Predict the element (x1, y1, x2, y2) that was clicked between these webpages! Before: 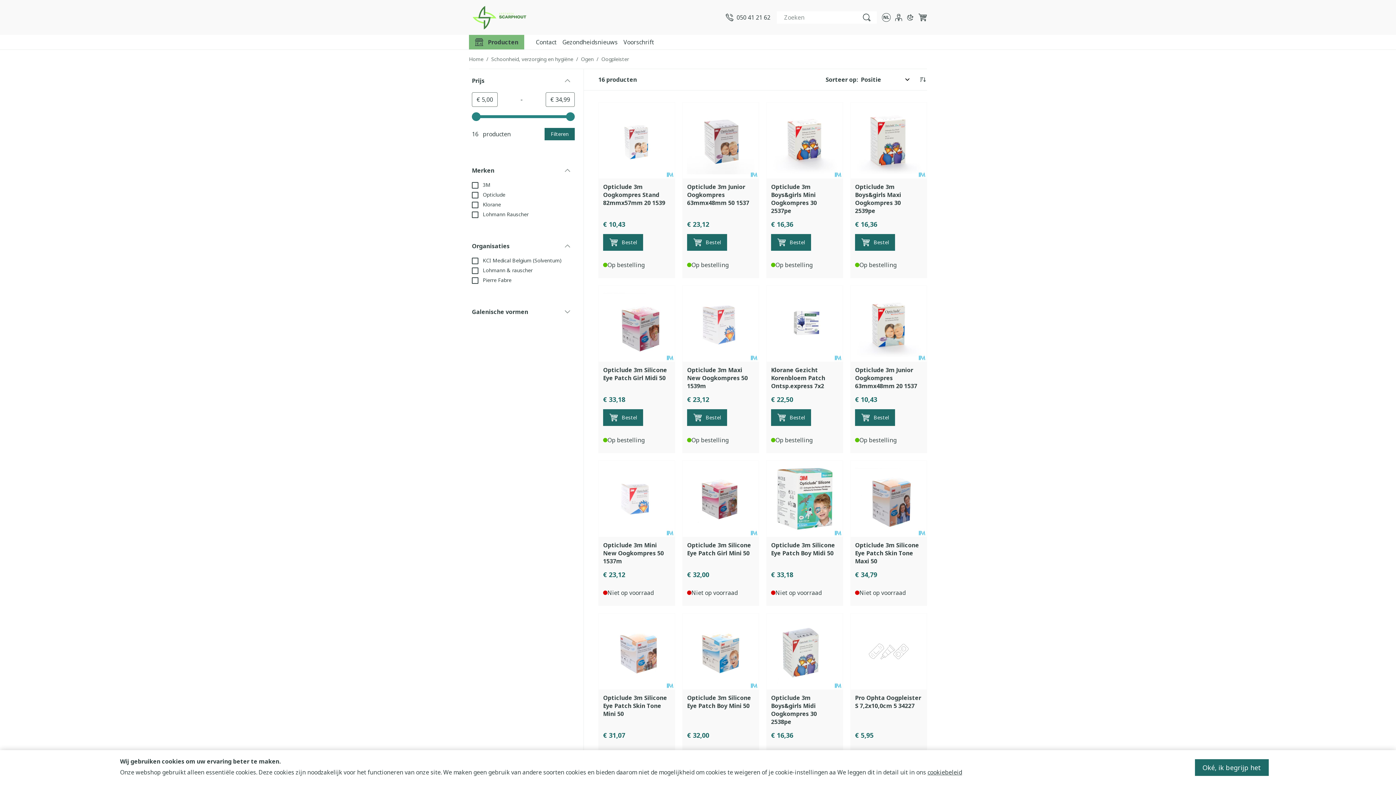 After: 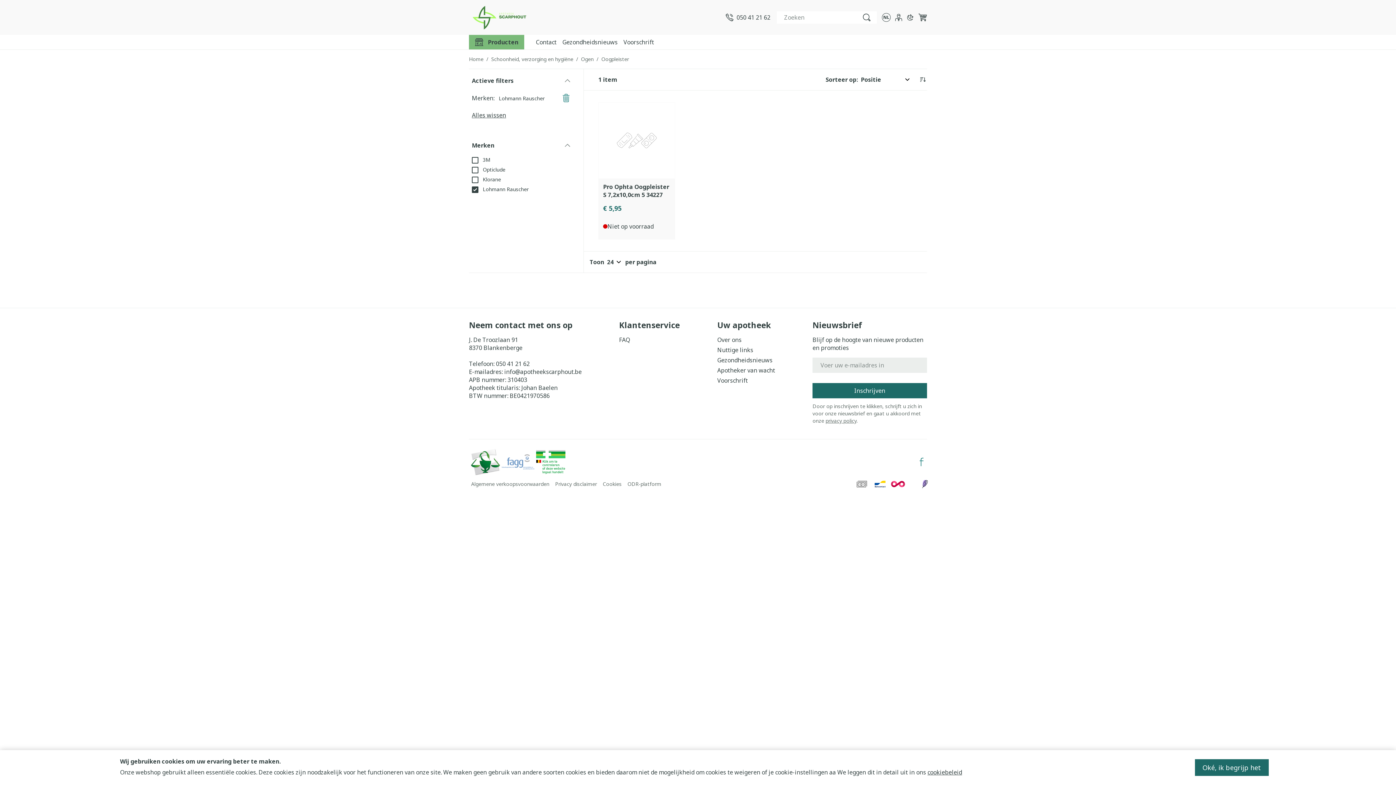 Action: label:  Lohmann Rauscher bbox: (472, 210, 528, 218)